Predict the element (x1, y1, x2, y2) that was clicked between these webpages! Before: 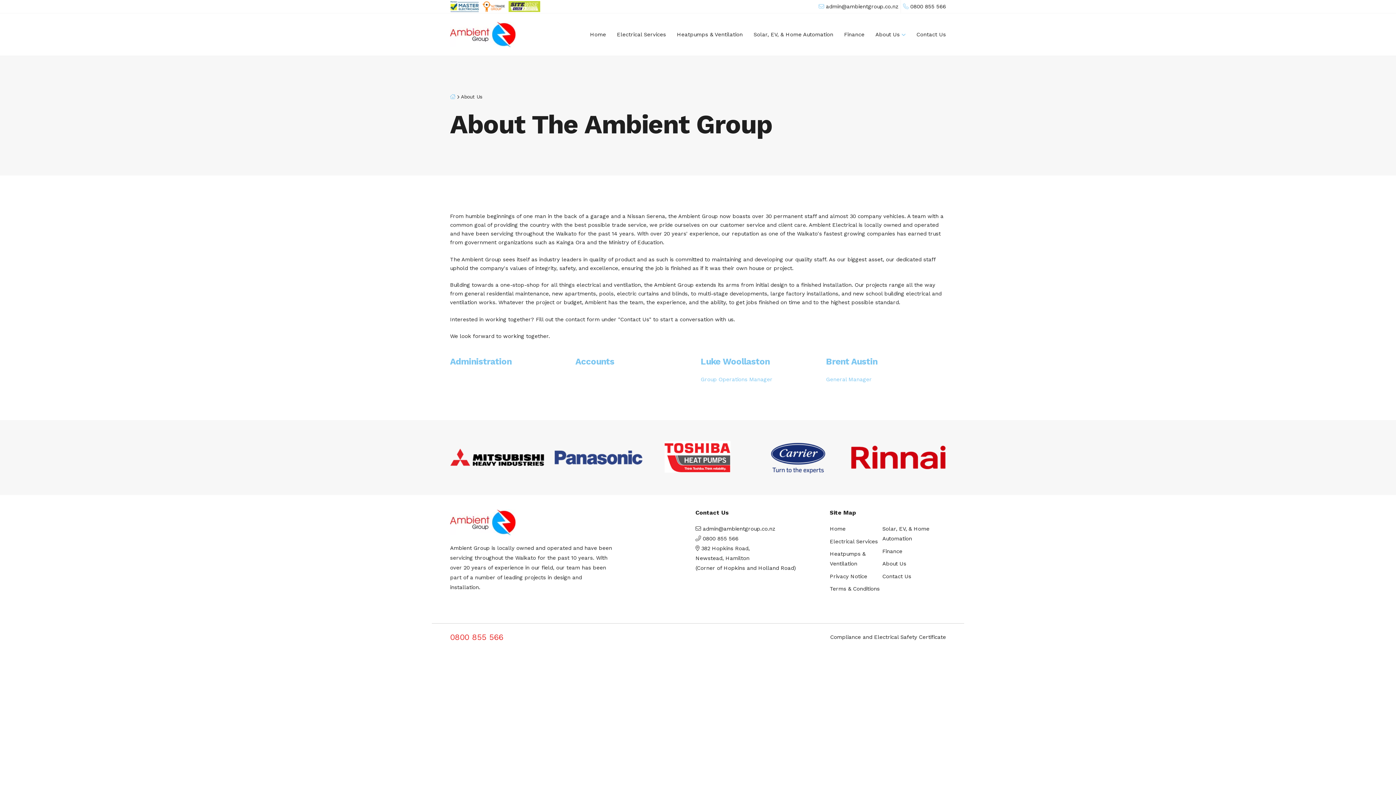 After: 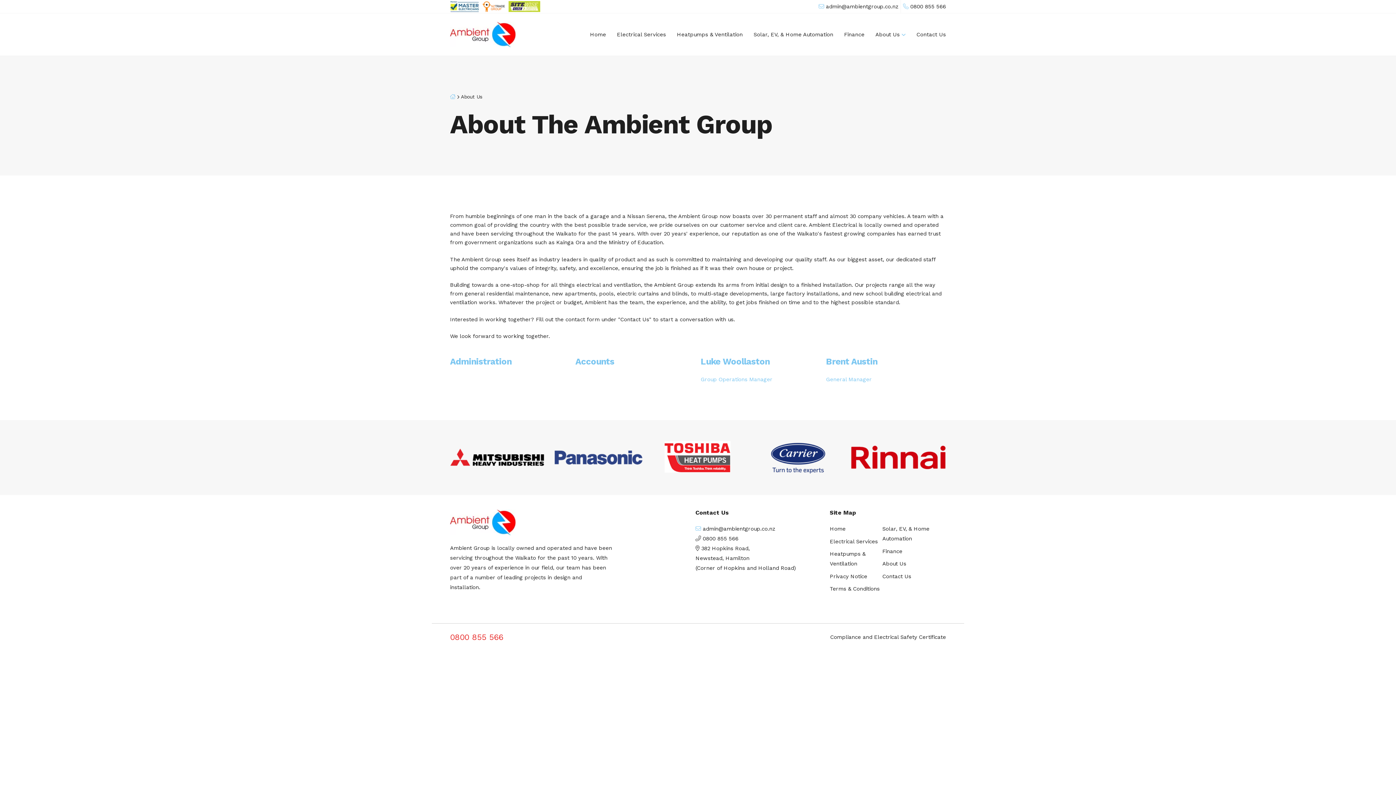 Action: label:   bbox: (695, 525, 702, 532)